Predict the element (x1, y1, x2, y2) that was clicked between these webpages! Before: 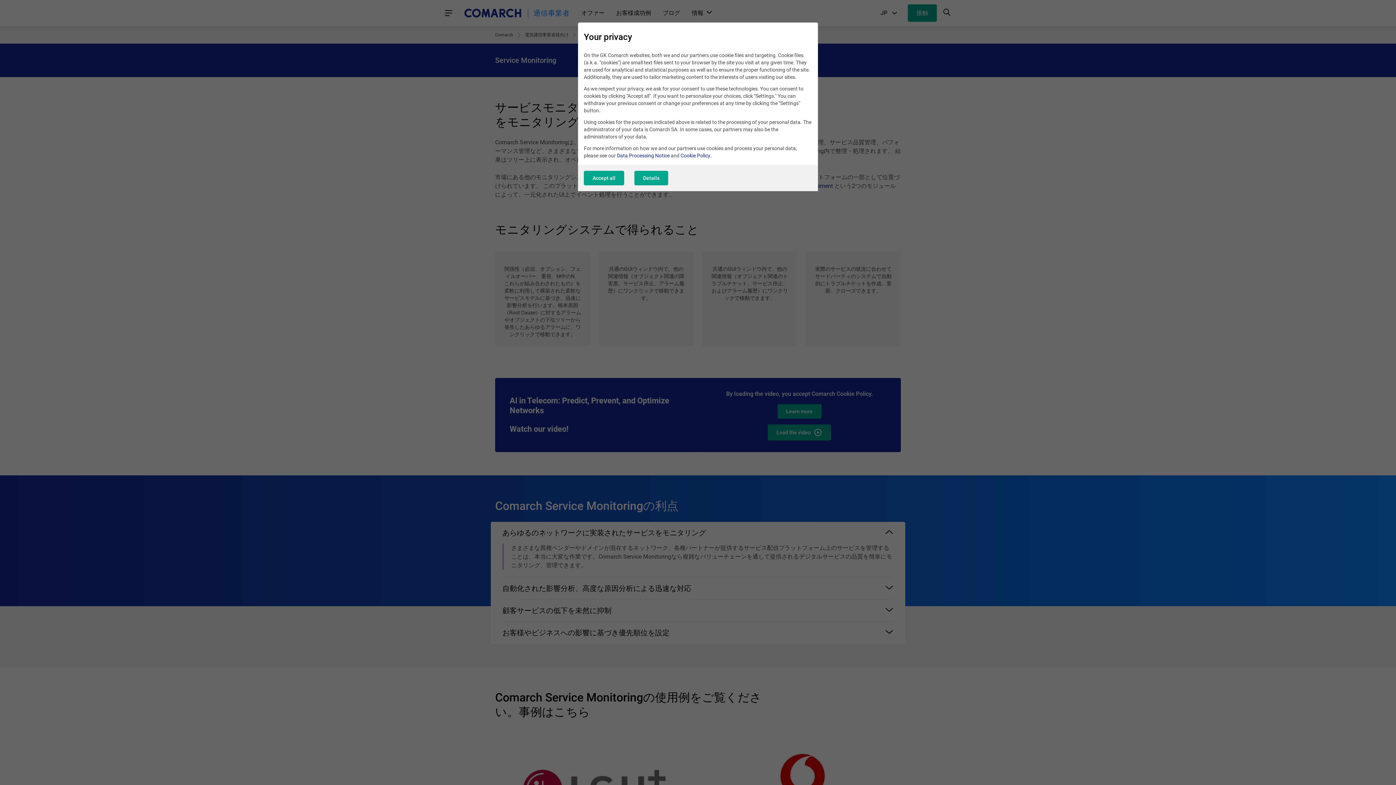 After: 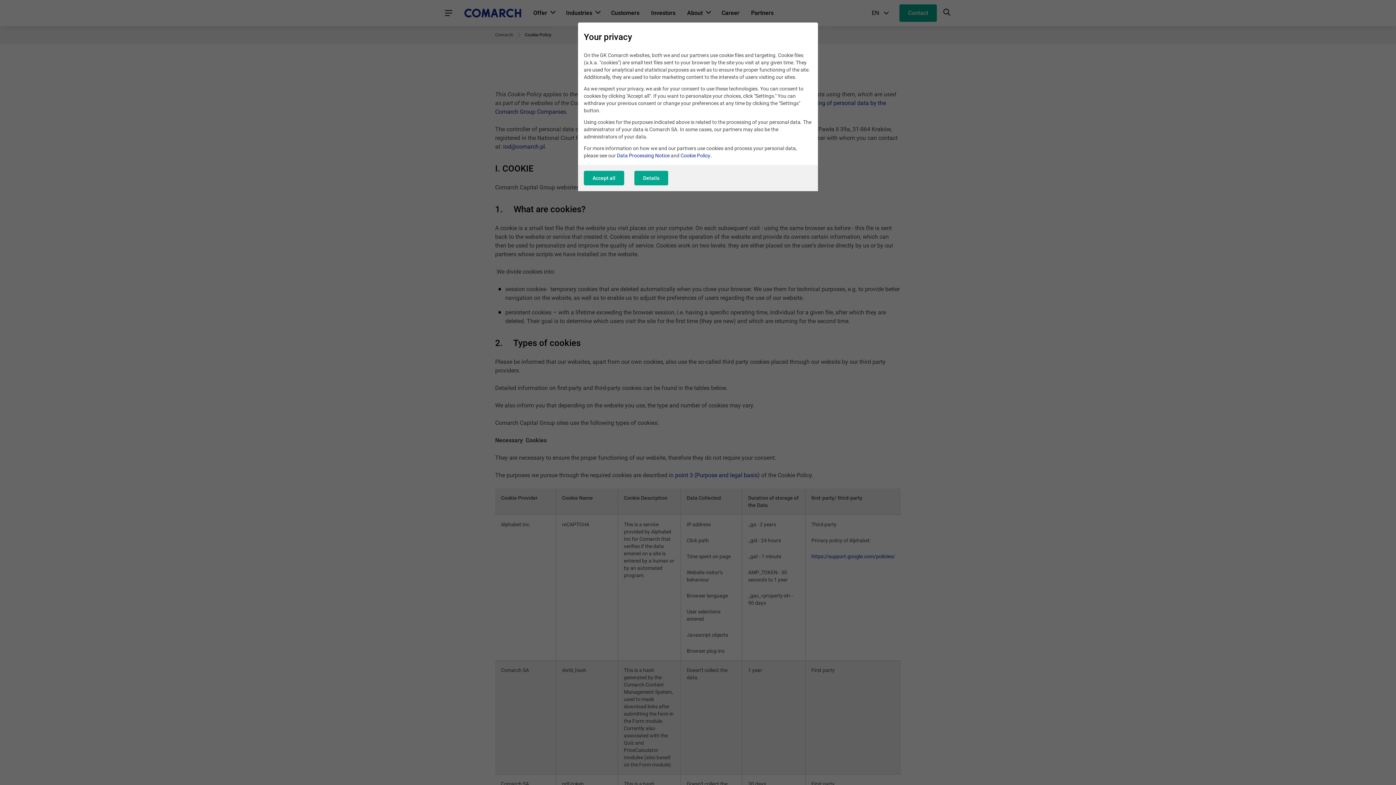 Action: bbox: (680, 152, 710, 158) label: Cookie Policy